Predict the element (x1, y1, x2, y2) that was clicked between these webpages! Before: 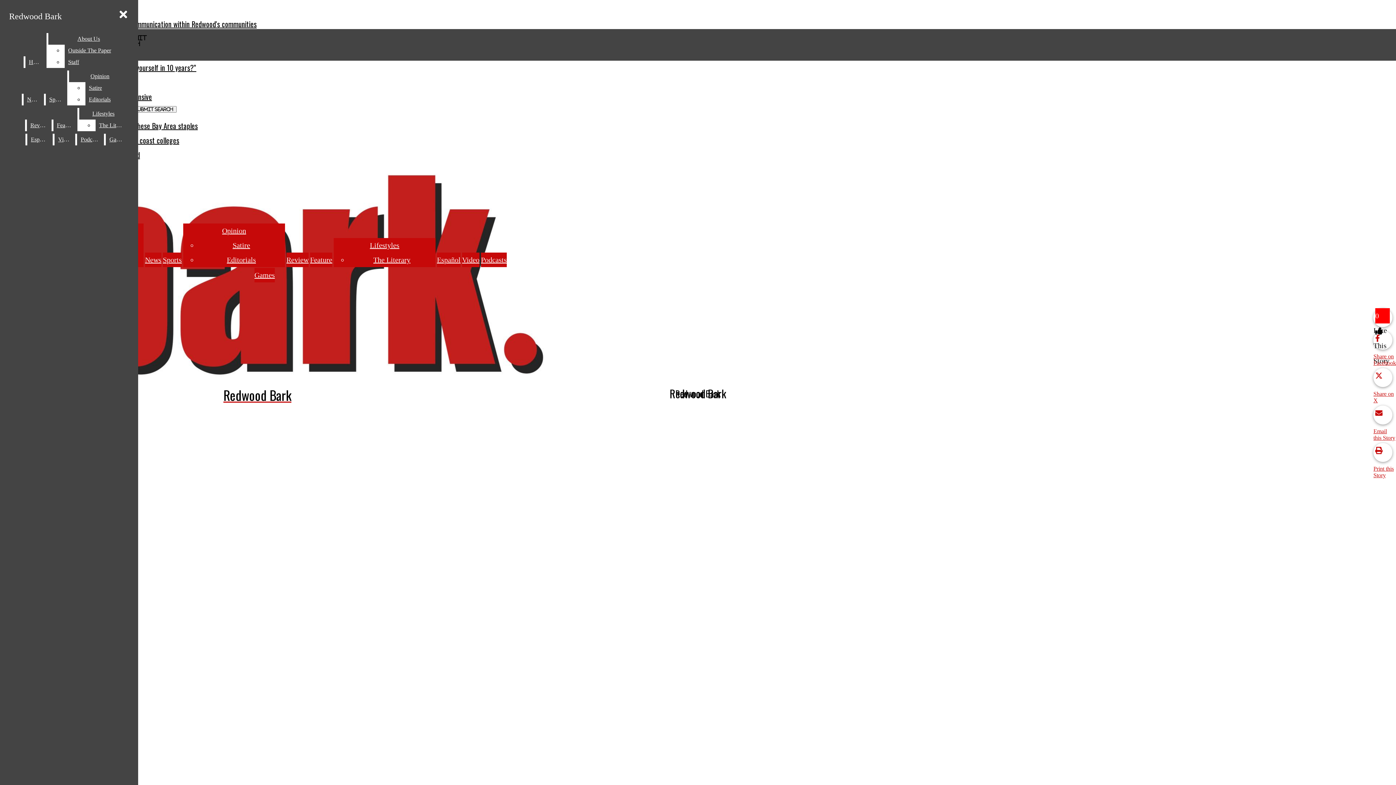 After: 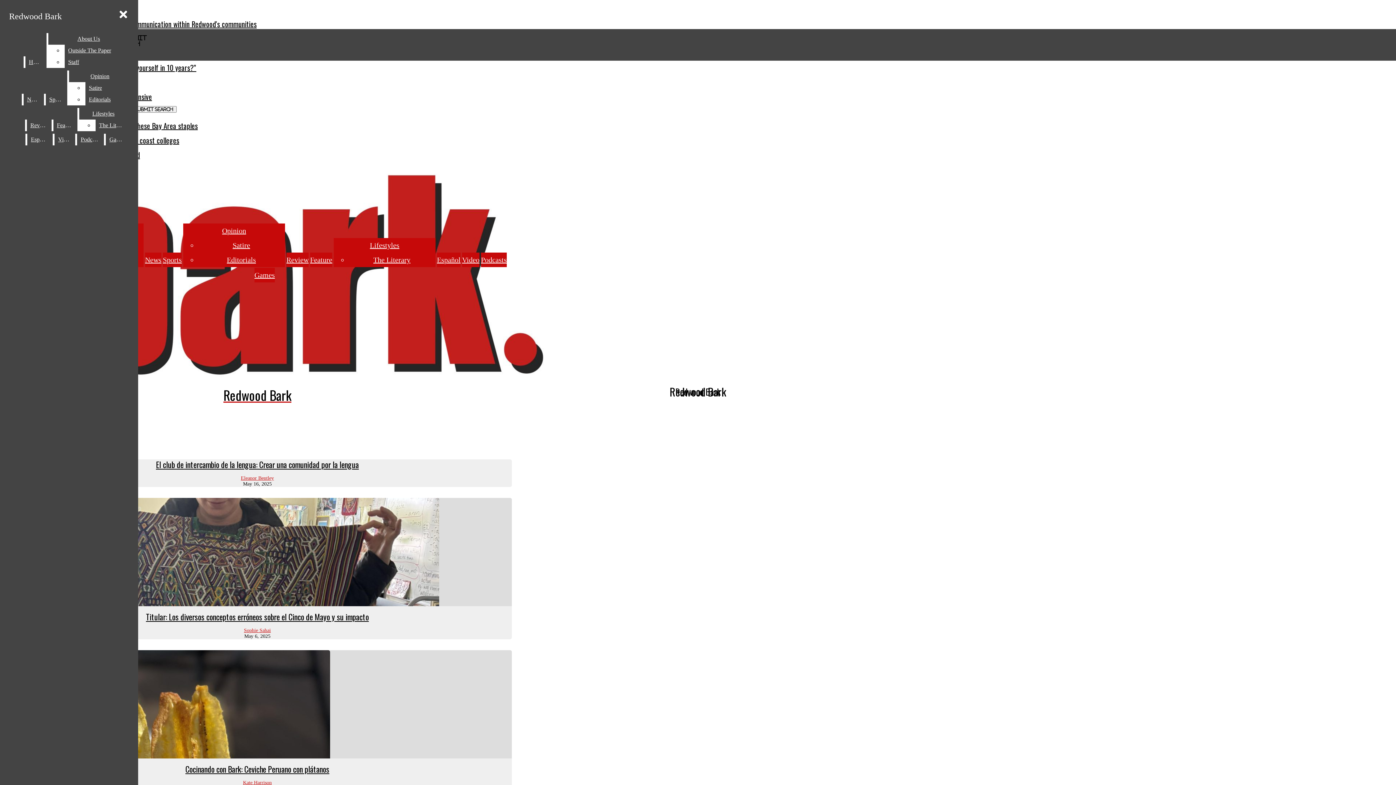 Action: bbox: (27, 133, 51, 145) label: Español